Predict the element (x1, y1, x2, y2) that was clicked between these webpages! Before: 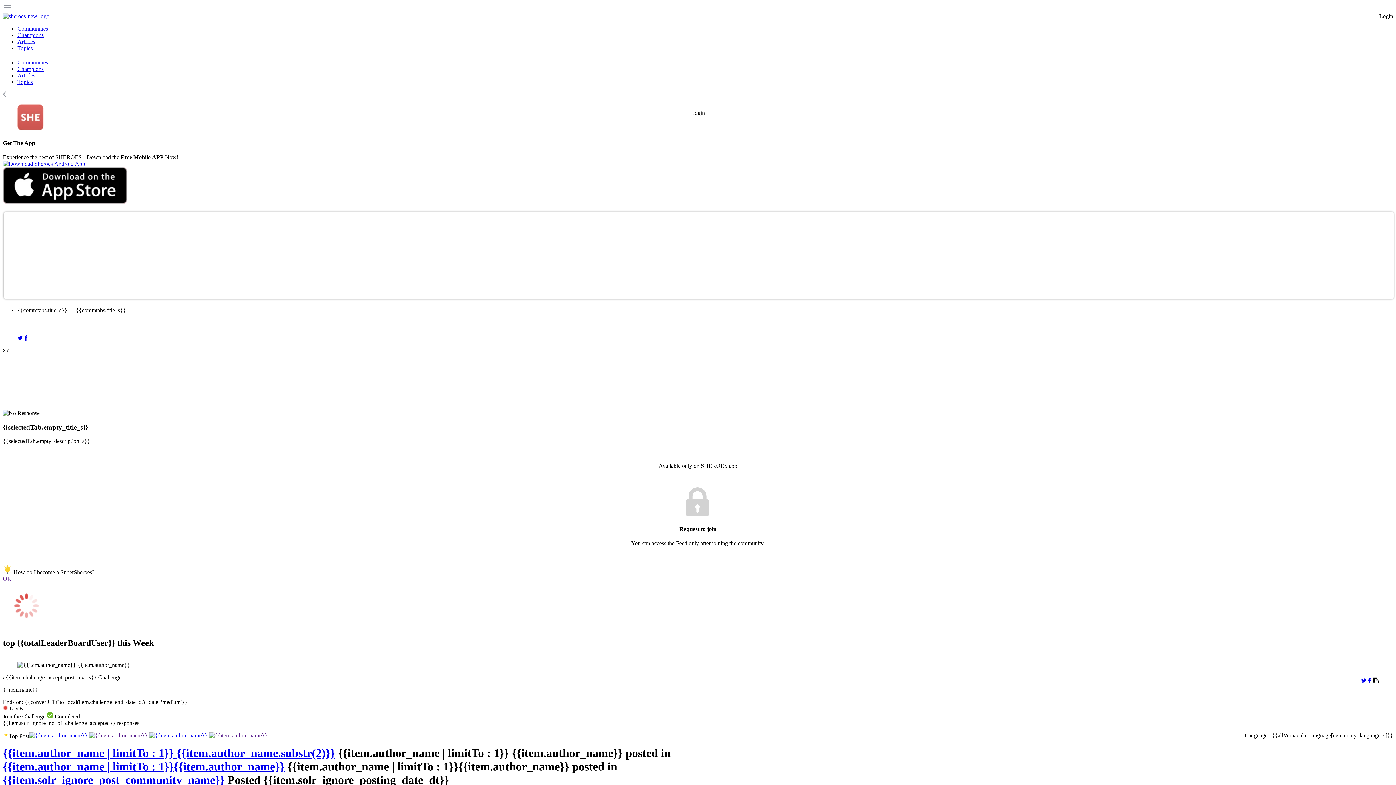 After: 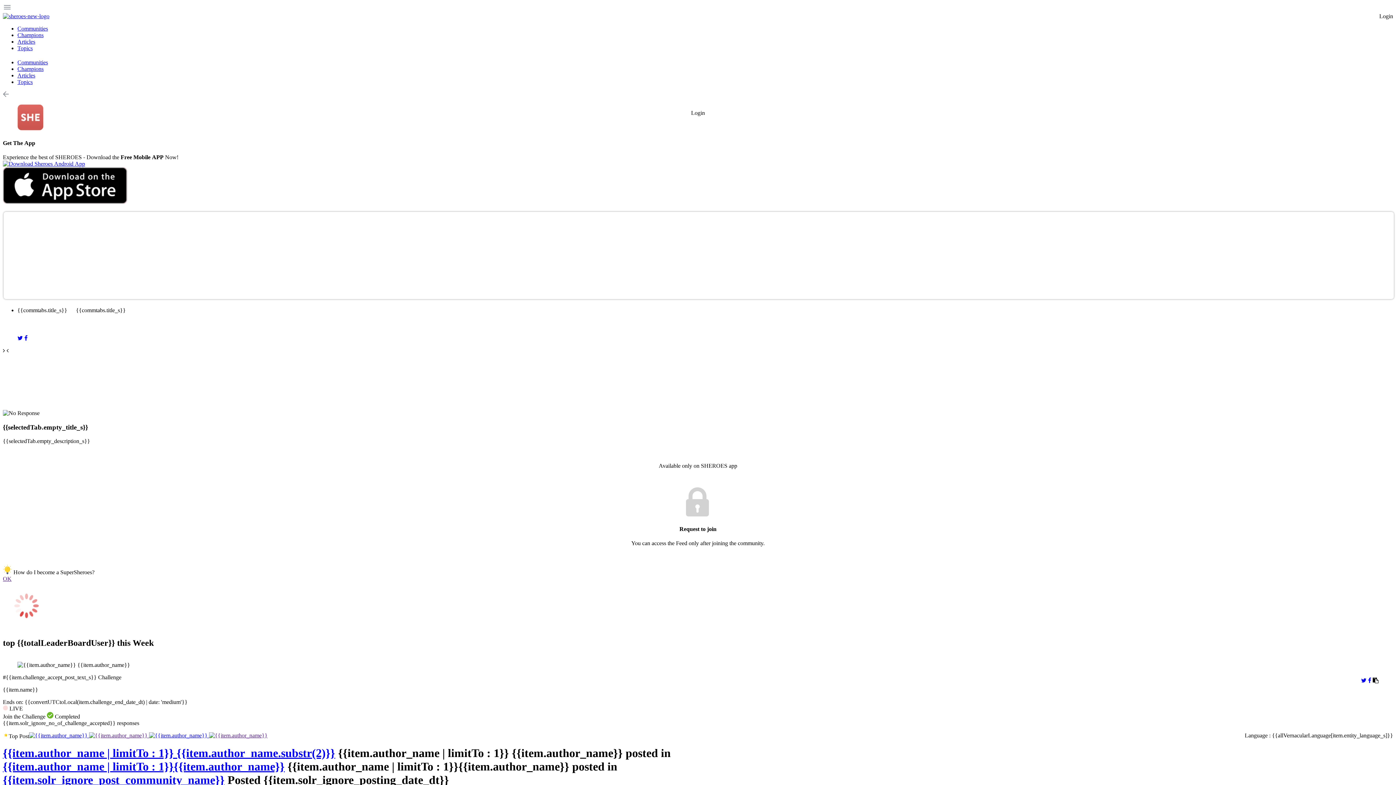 Action: bbox: (46, 713, 80, 719) label:  Completed